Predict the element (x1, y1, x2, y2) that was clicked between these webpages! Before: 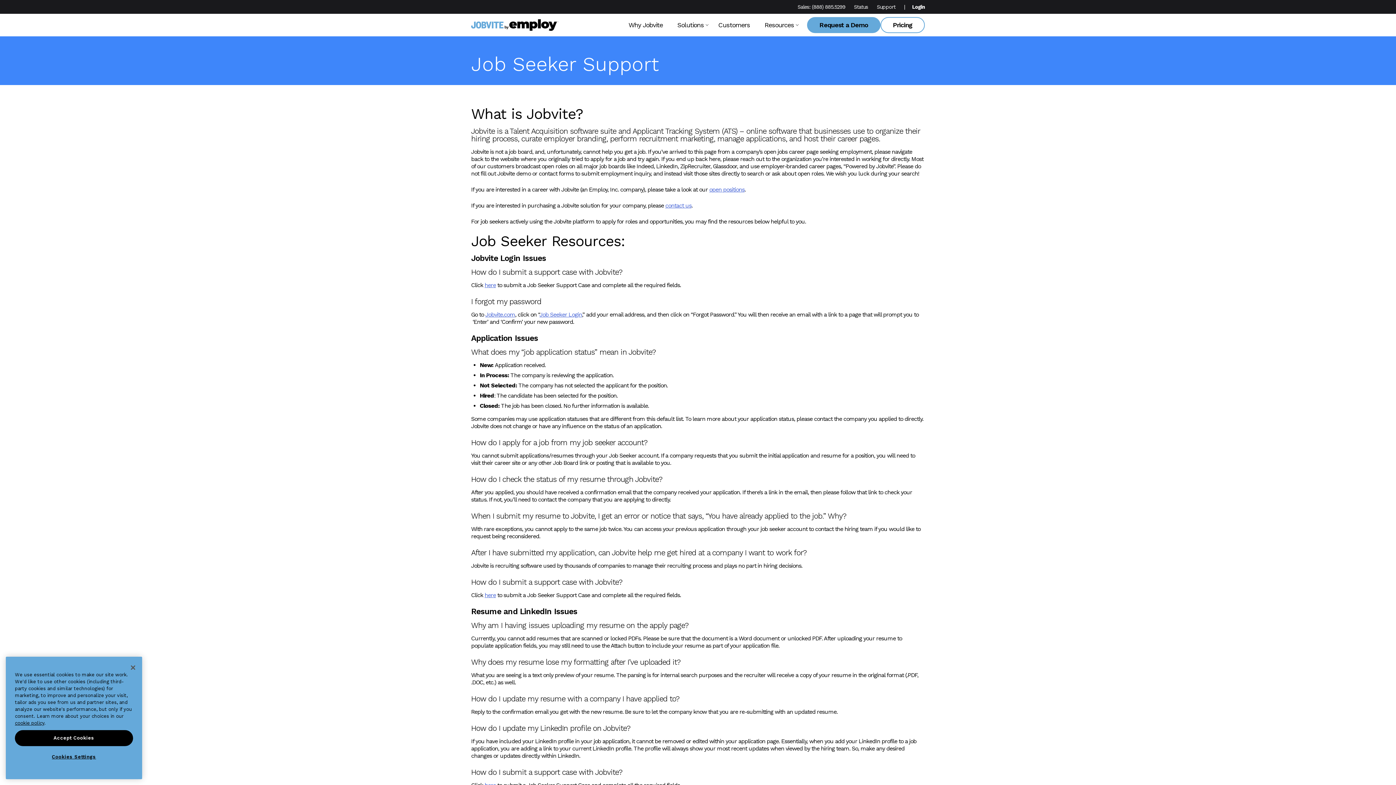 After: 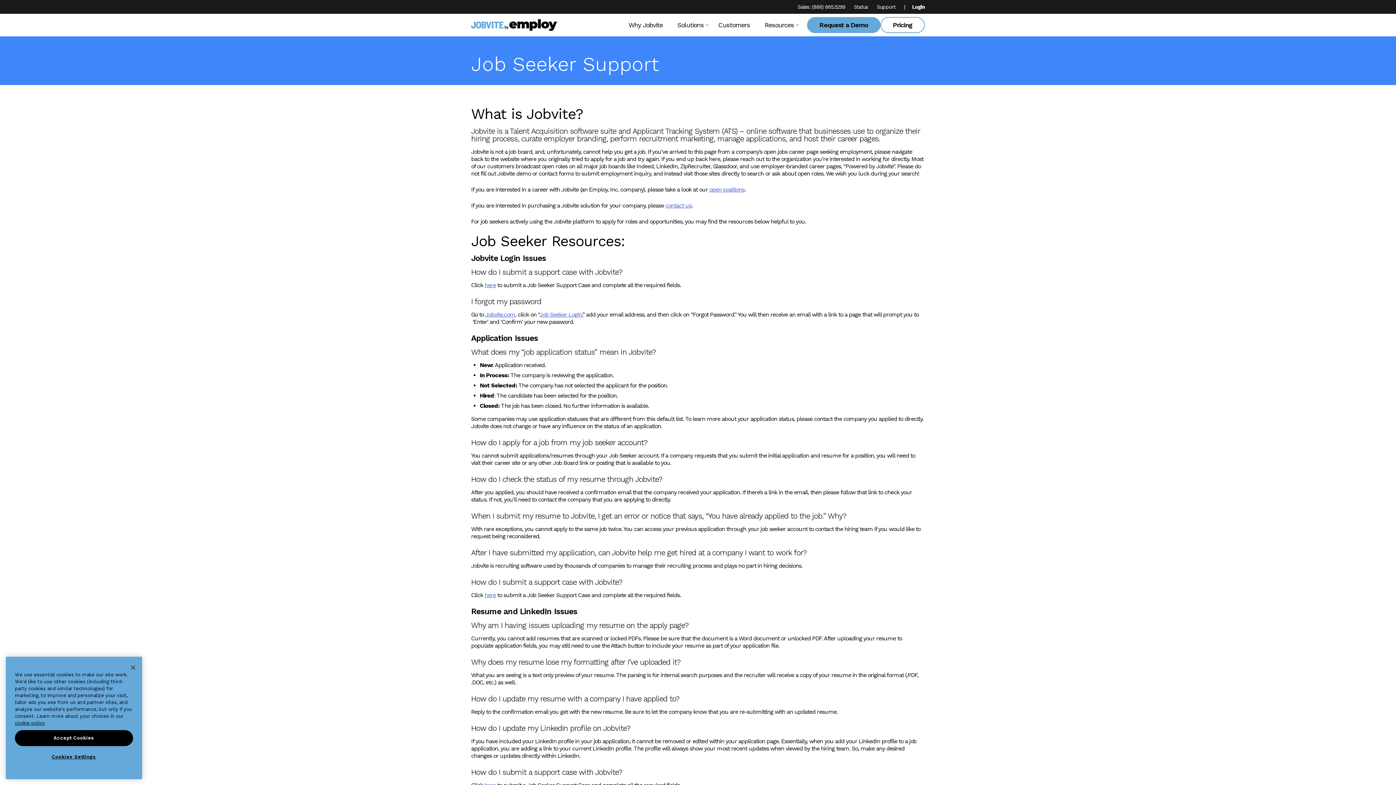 Action: bbox: (854, 4, 868, 9) label: Status